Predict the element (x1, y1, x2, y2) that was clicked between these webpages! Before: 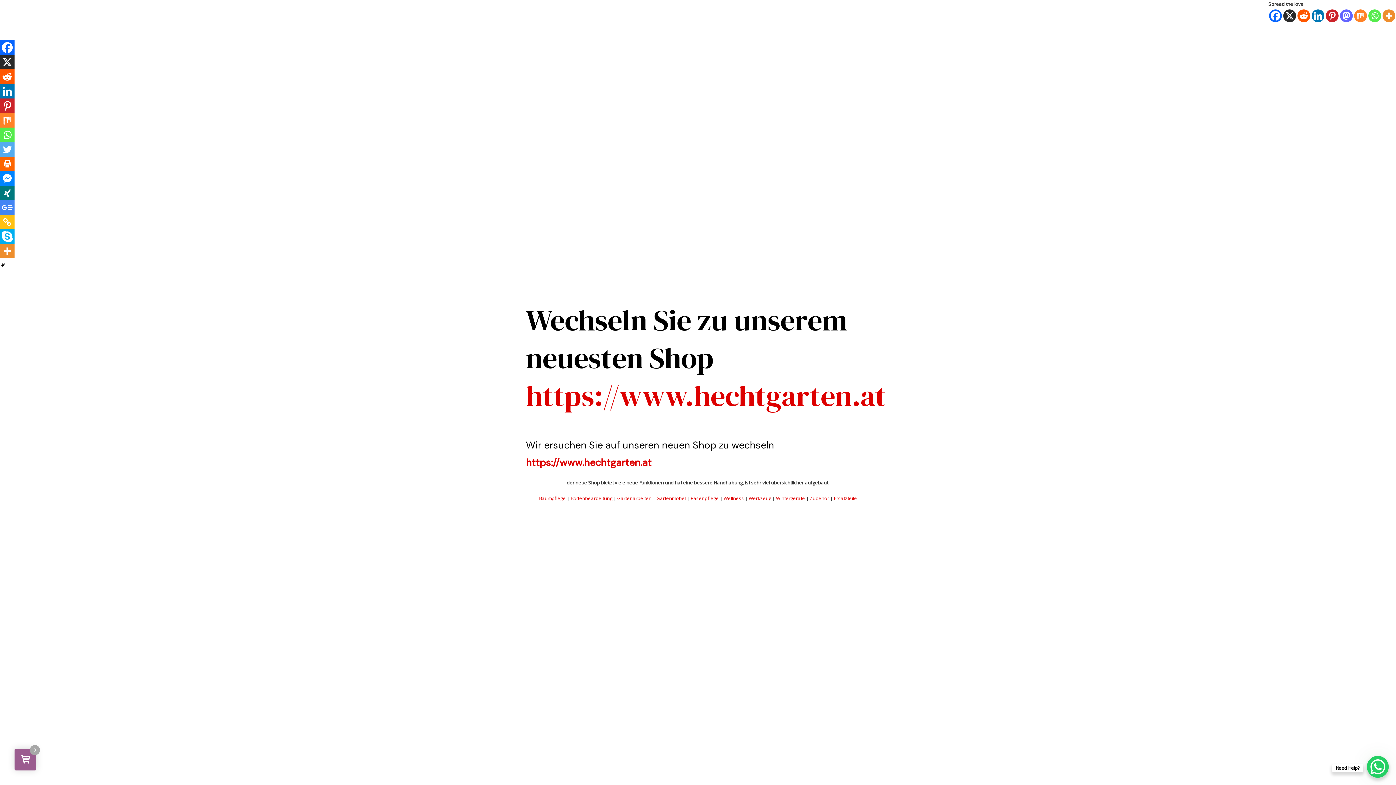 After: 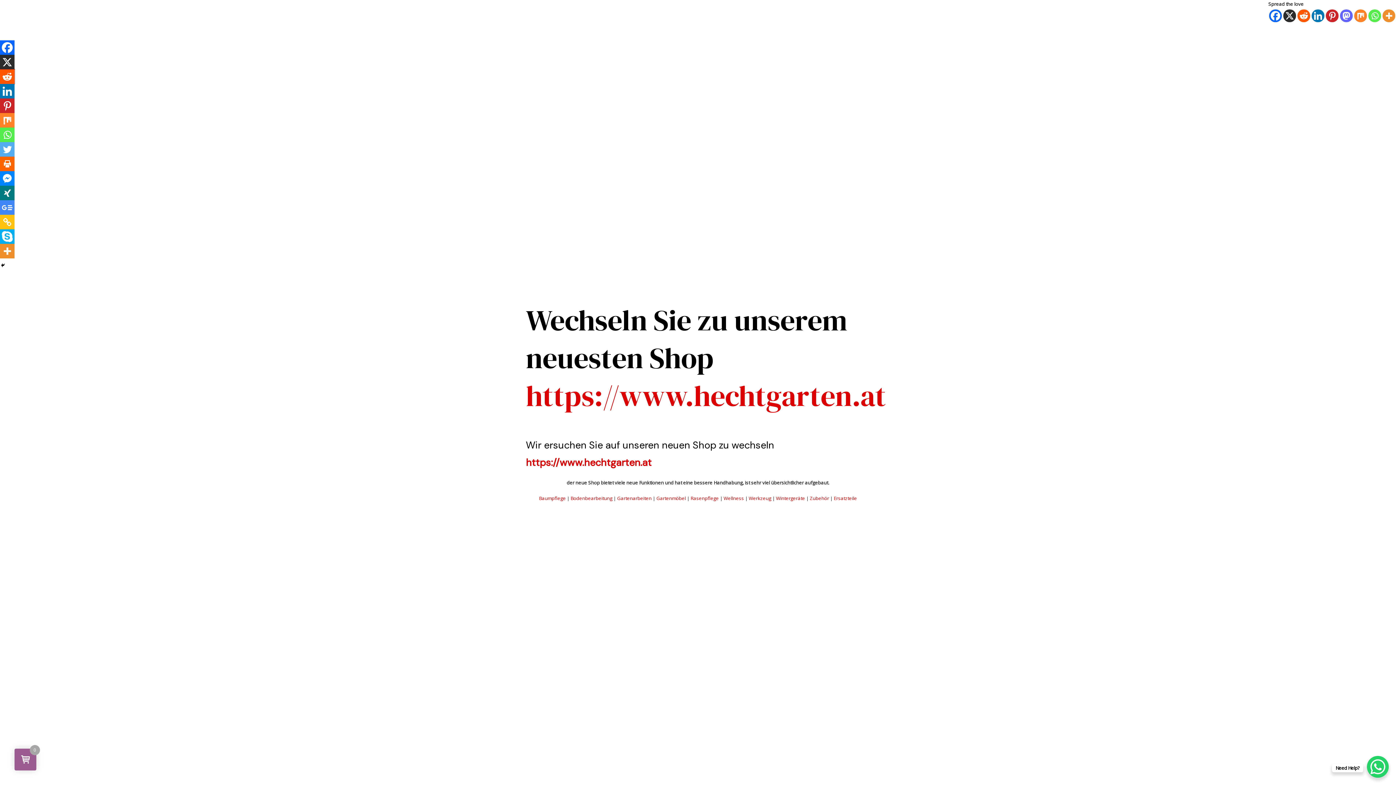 Action: bbox: (0, 69, 14, 84) label: Reddit